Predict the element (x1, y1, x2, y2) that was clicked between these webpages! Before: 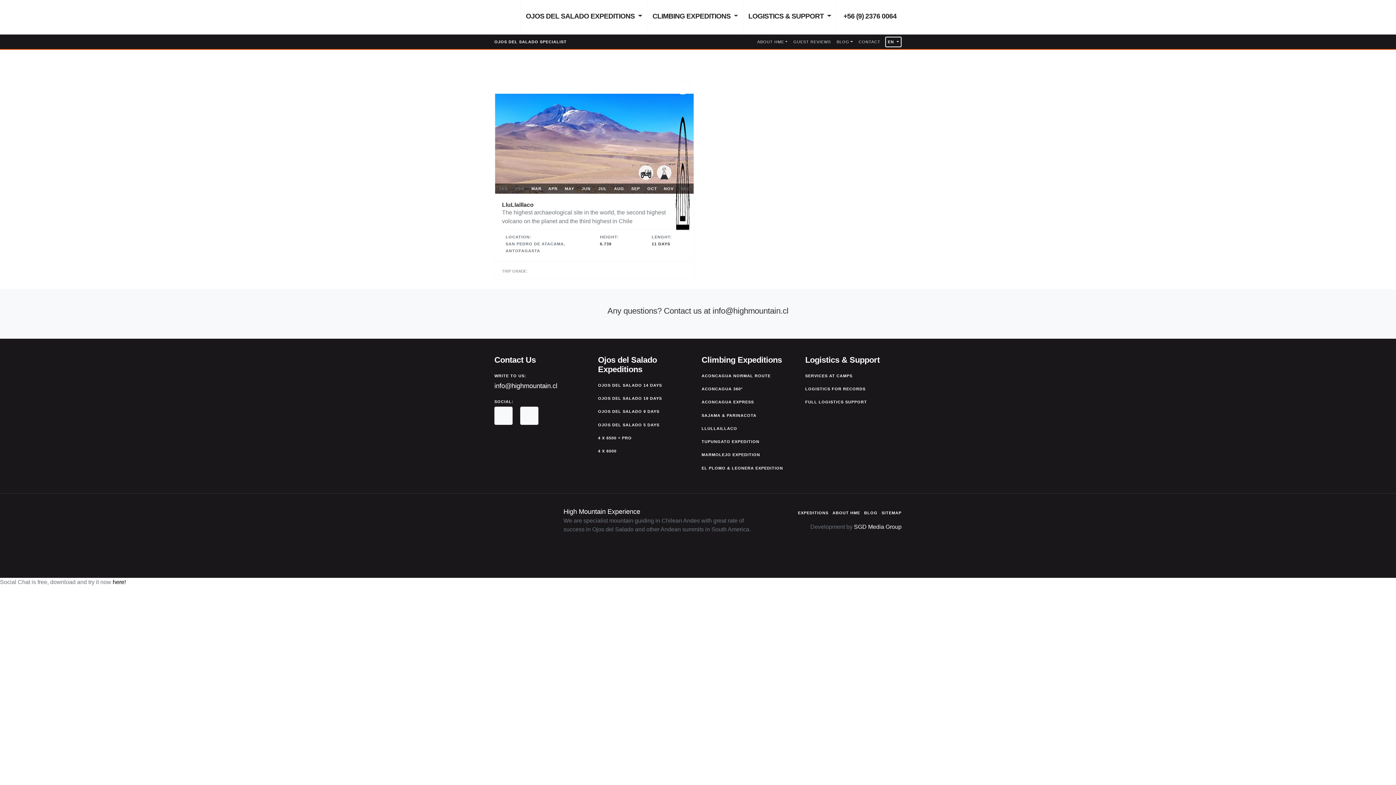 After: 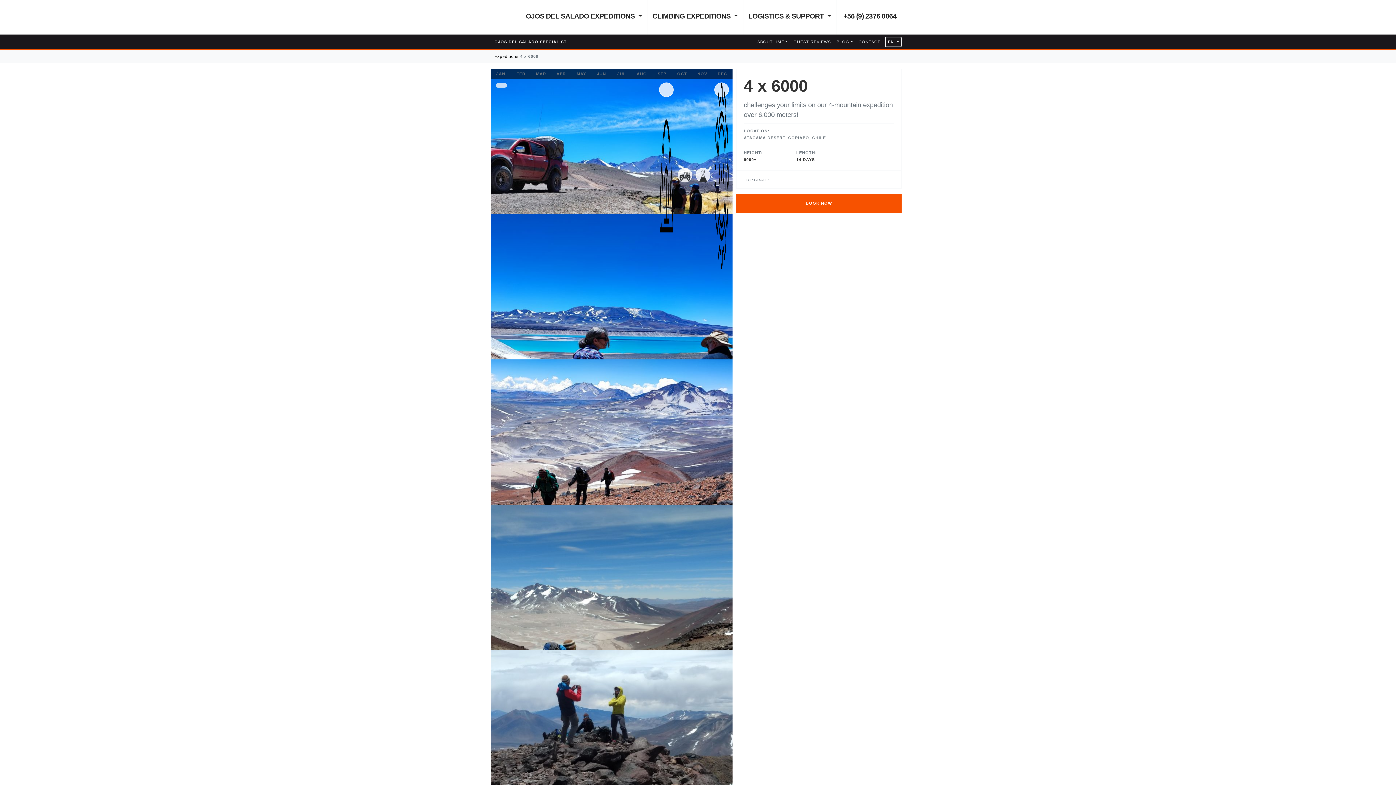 Action: label: 4 X 6000 bbox: (598, 449, 616, 453)